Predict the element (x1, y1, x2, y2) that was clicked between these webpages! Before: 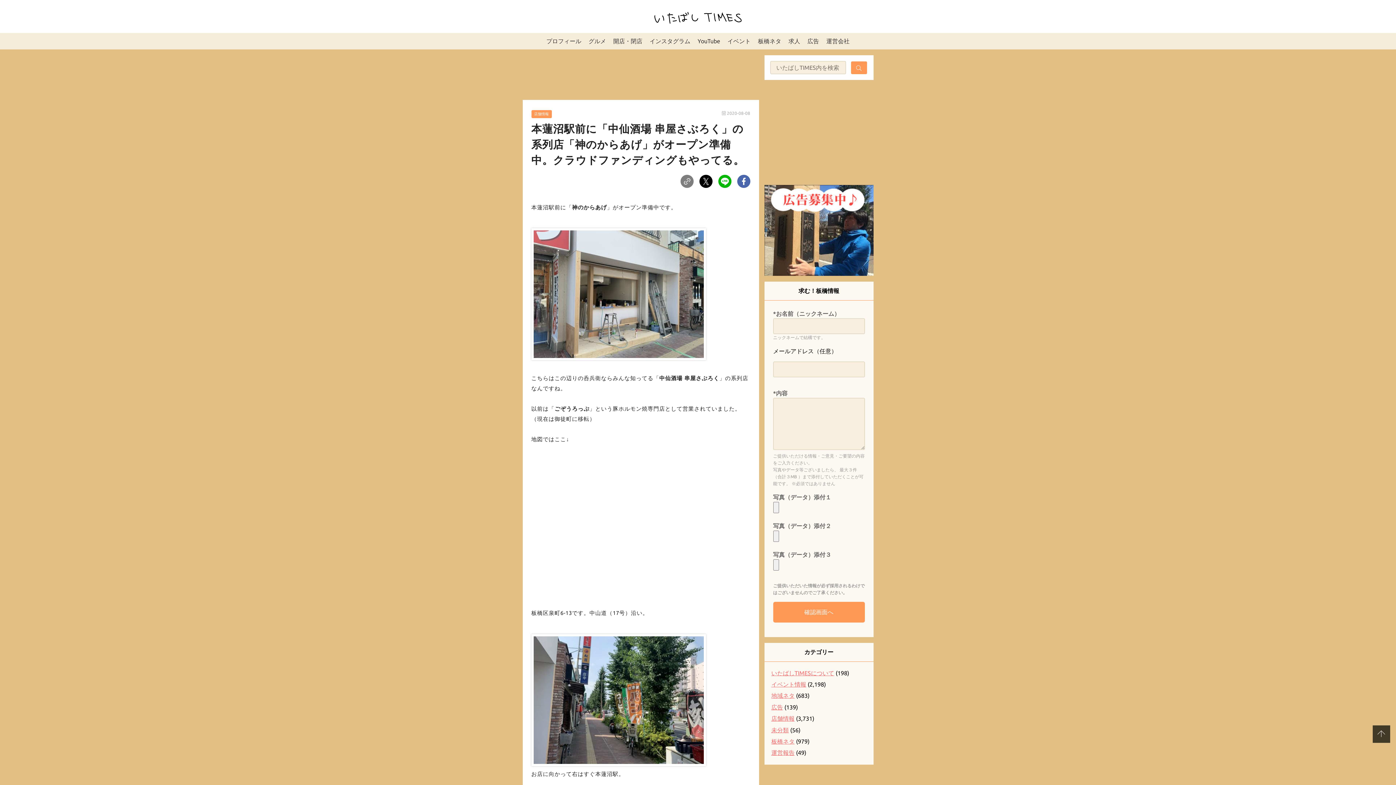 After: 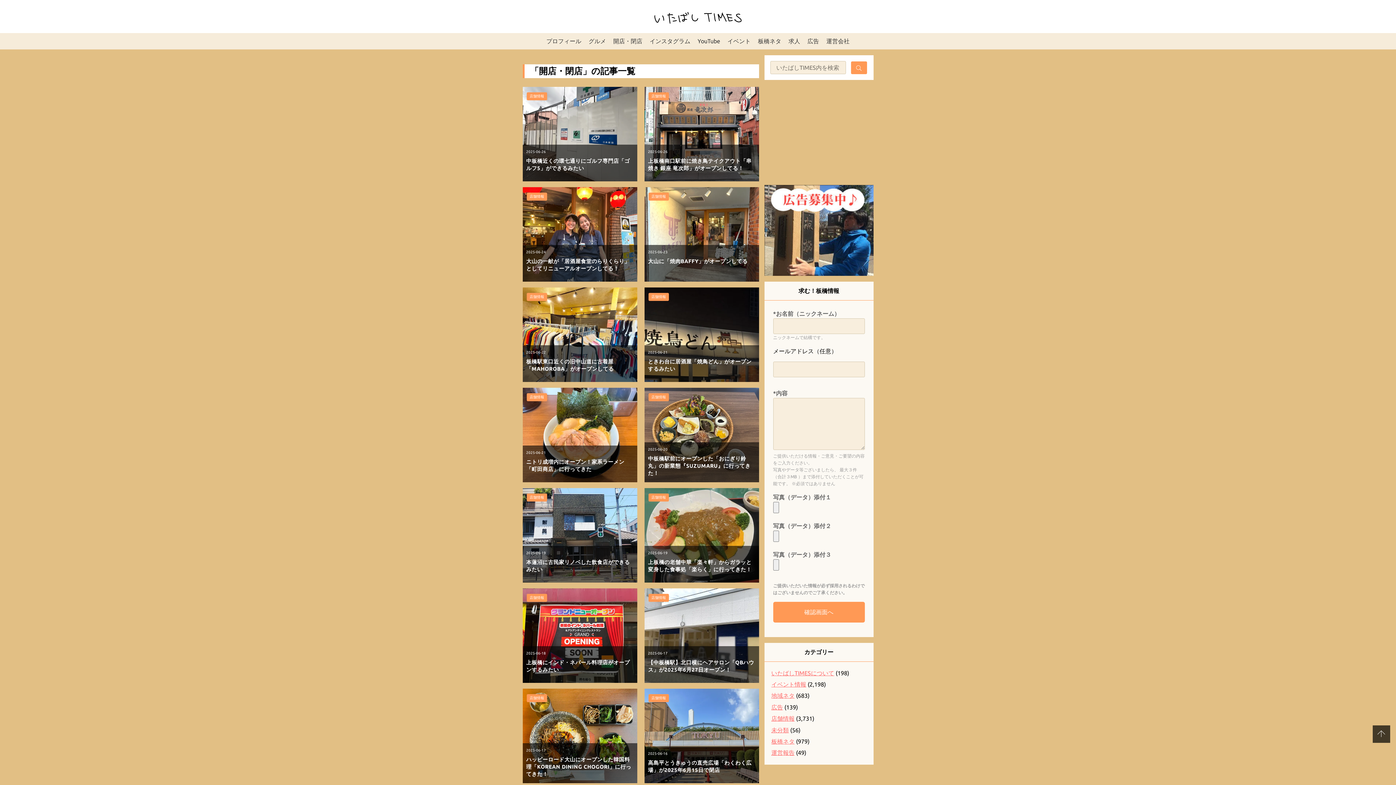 Action: bbox: (609, 33, 646, 49) label: 開店・閉店